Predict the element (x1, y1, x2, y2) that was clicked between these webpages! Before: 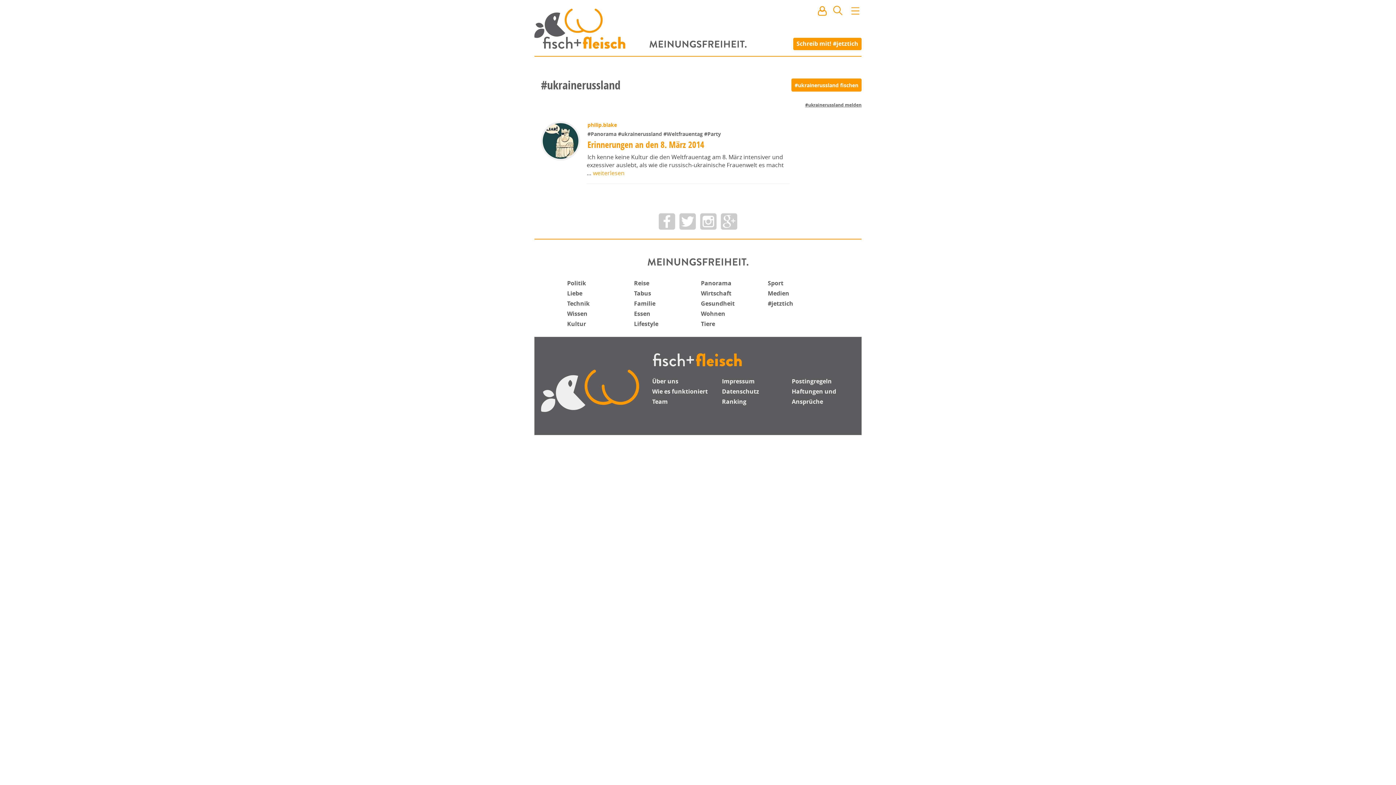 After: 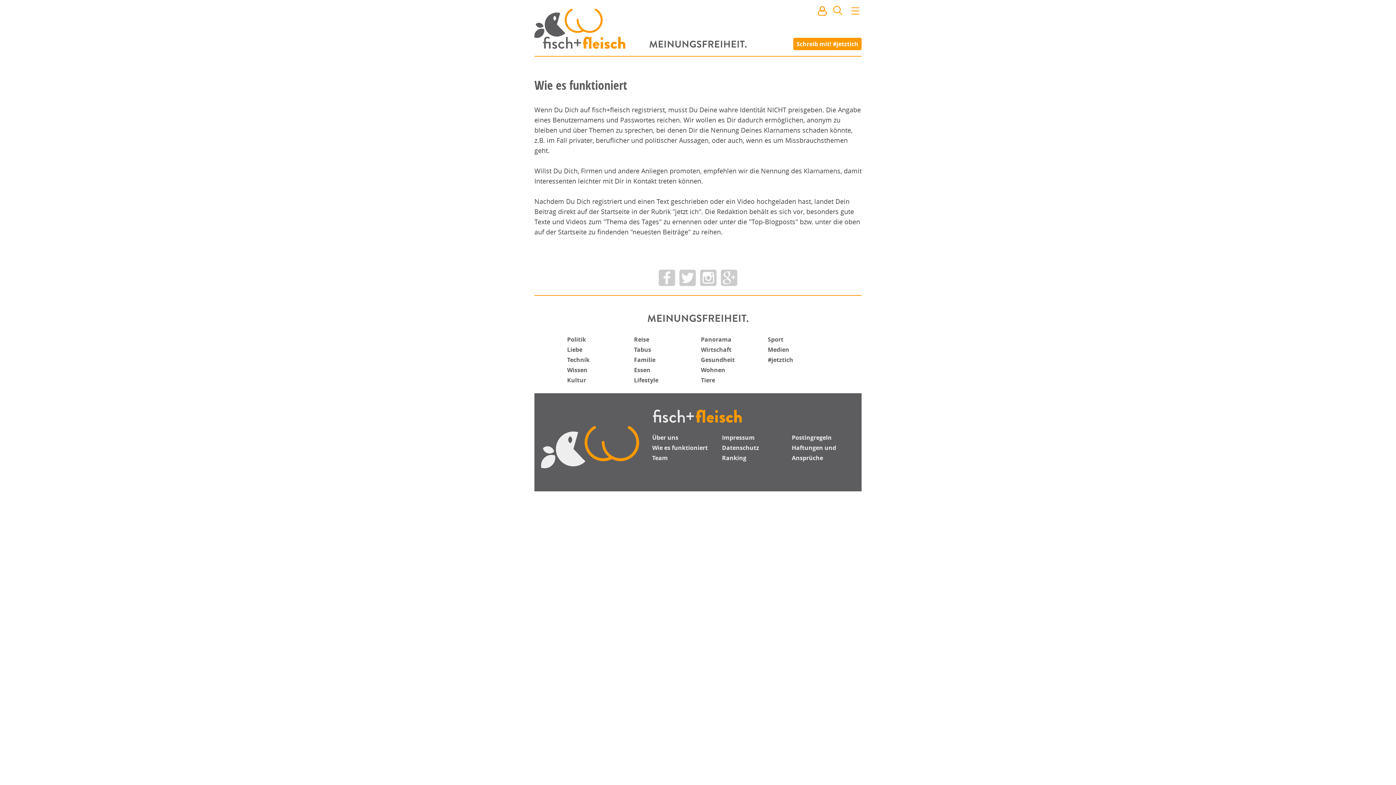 Action: label: Wie es funktioniert bbox: (652, 387, 708, 395)